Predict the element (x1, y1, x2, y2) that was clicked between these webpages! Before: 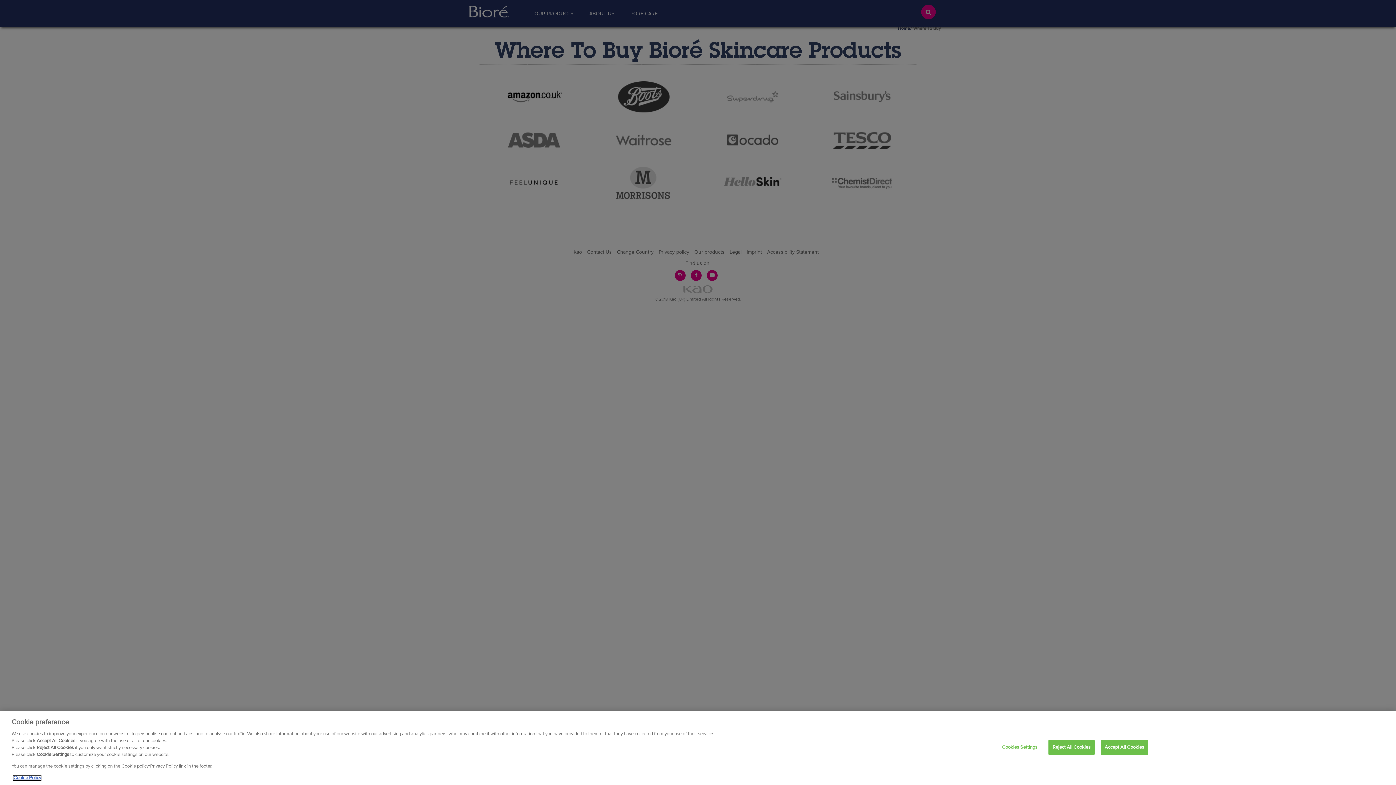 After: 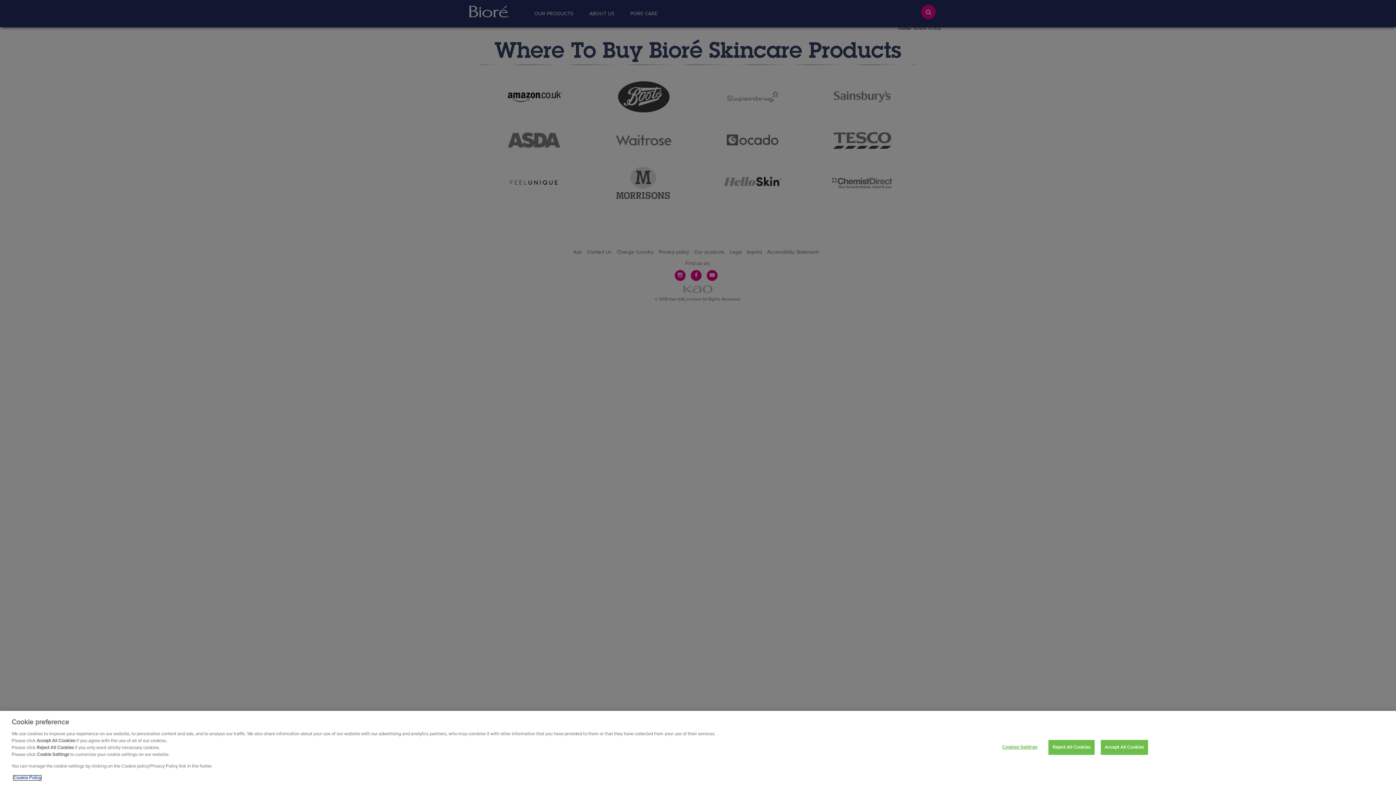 Action: bbox: (13, 776, 41, 780) label: More information about your privacy, opens in a new tab